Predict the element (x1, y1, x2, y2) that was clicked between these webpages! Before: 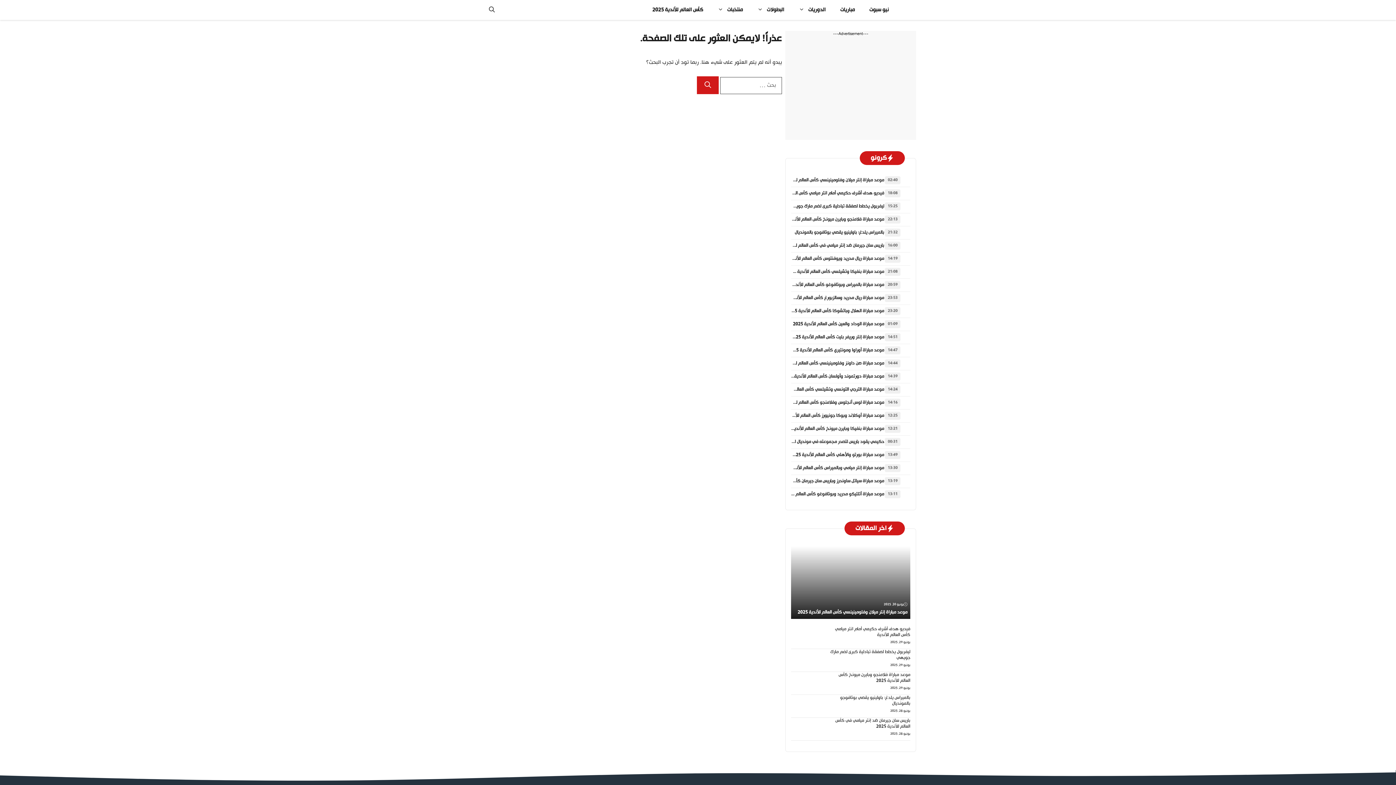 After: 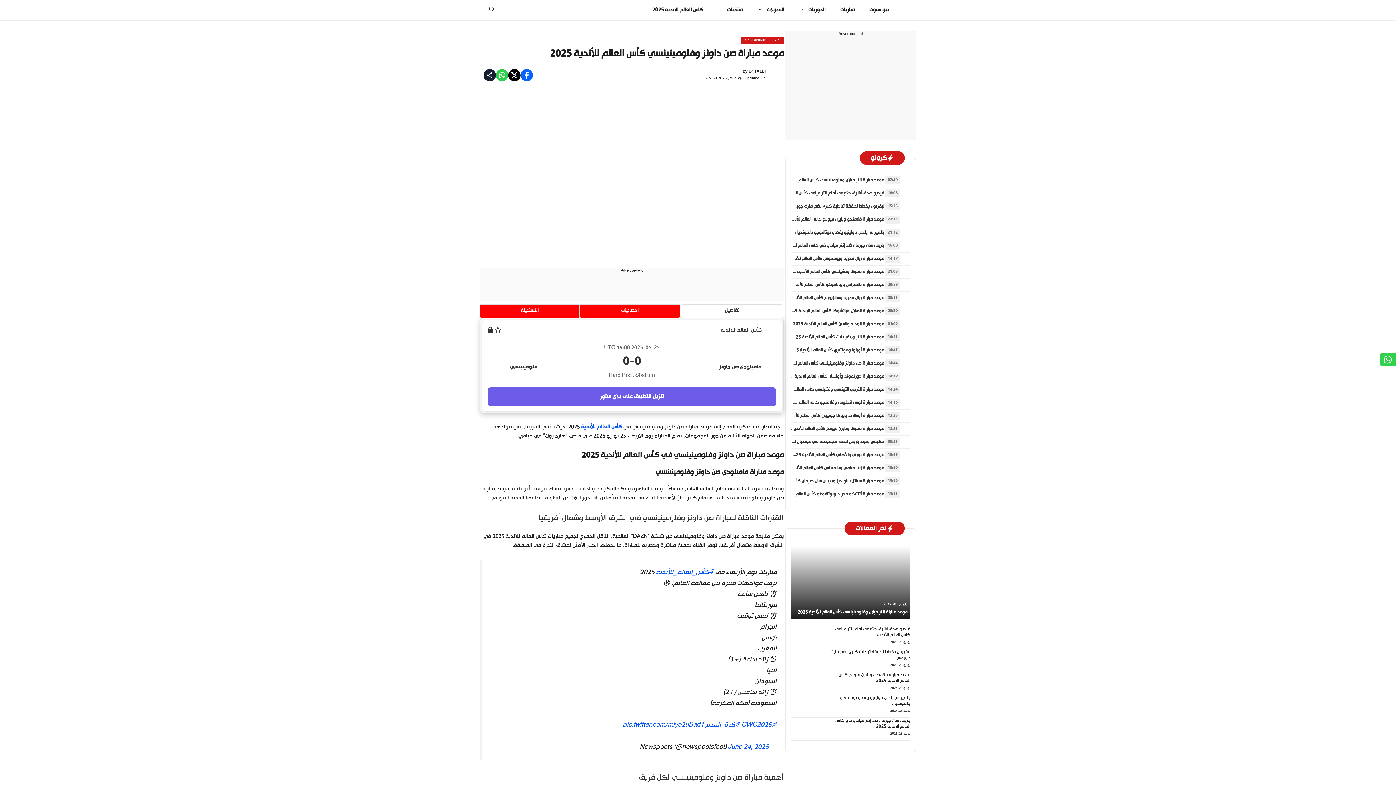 Action: label: موعد مباراة صن داونز وفلومينينسي كأس العالم للأندية 2025 bbox: (774, 359, 884, 367)